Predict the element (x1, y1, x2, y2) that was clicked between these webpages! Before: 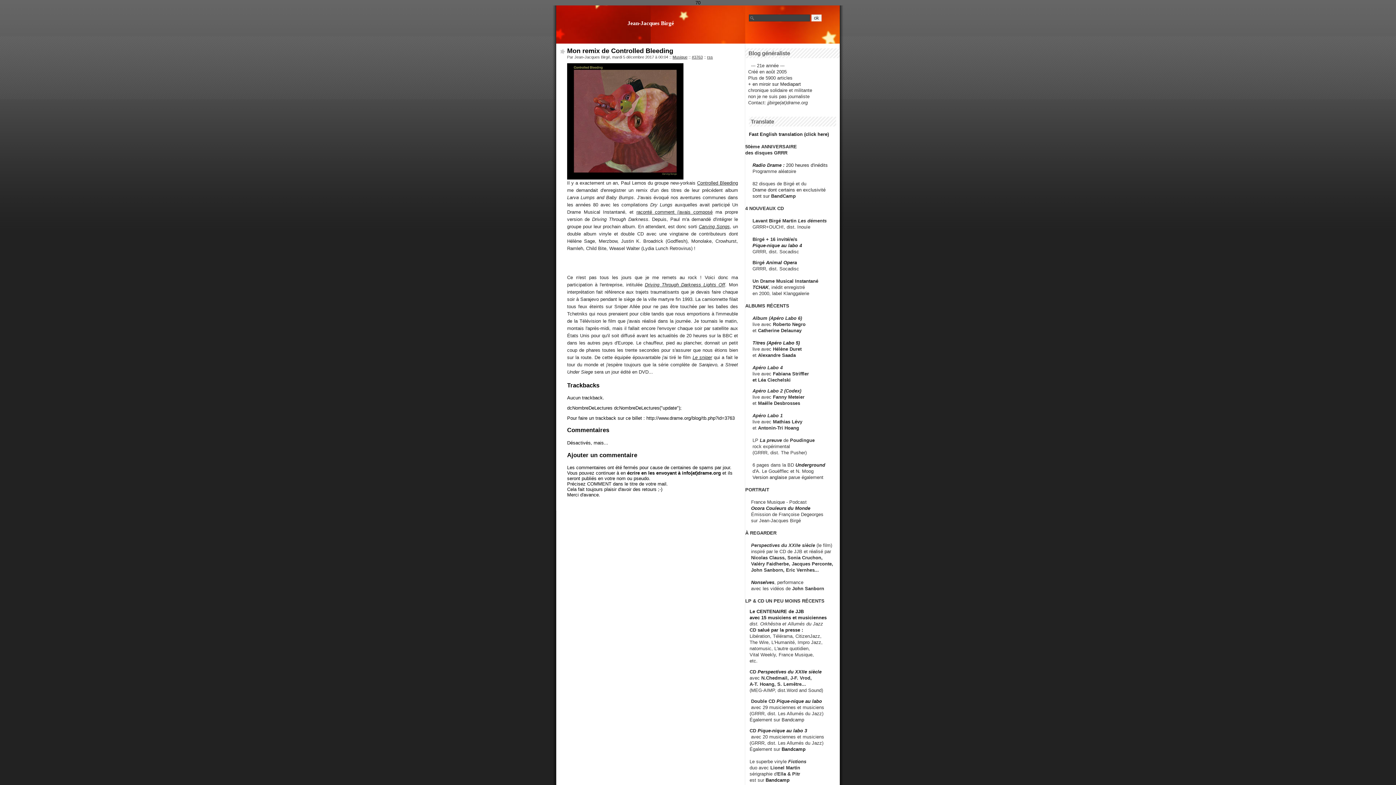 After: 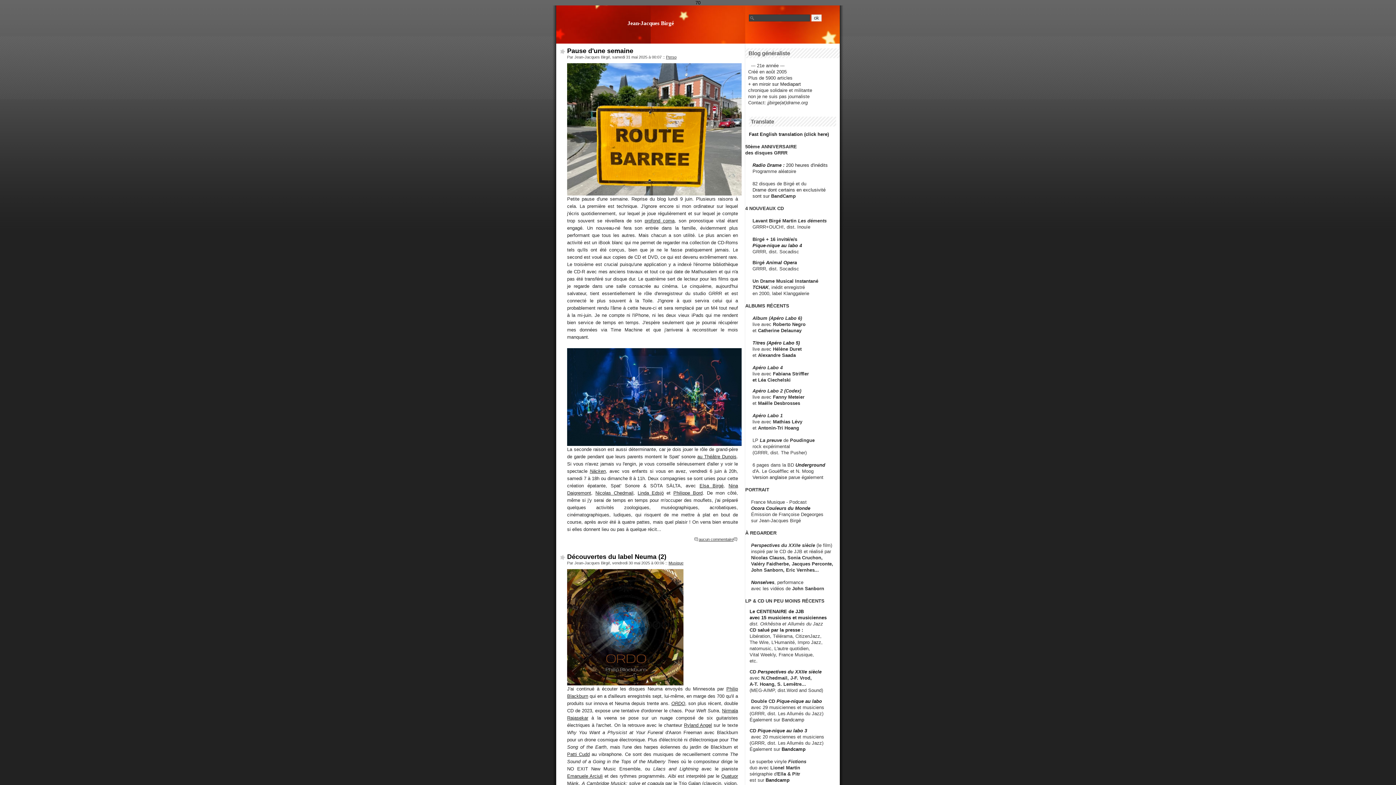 Action: bbox: (627, 20, 674, 26) label: Jean-Jacques Birgé